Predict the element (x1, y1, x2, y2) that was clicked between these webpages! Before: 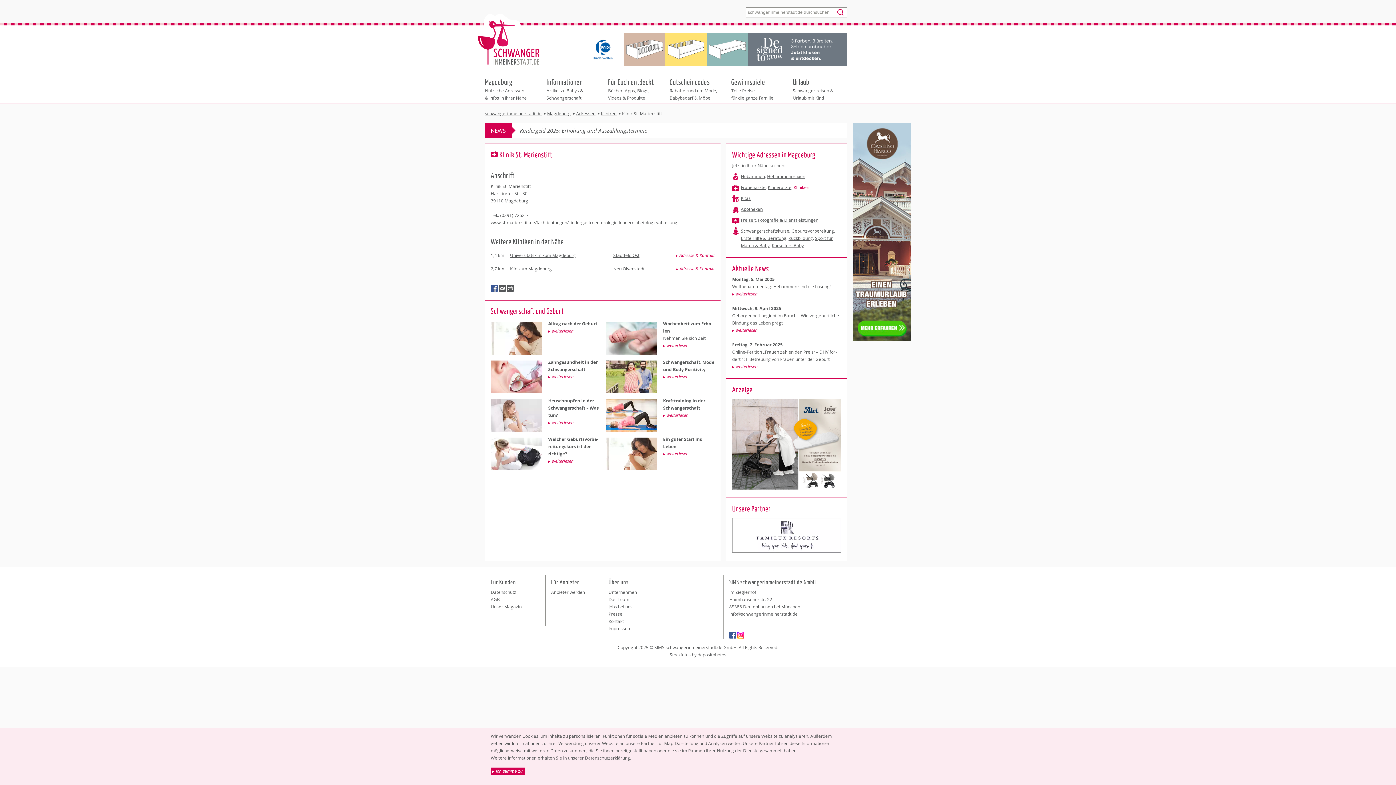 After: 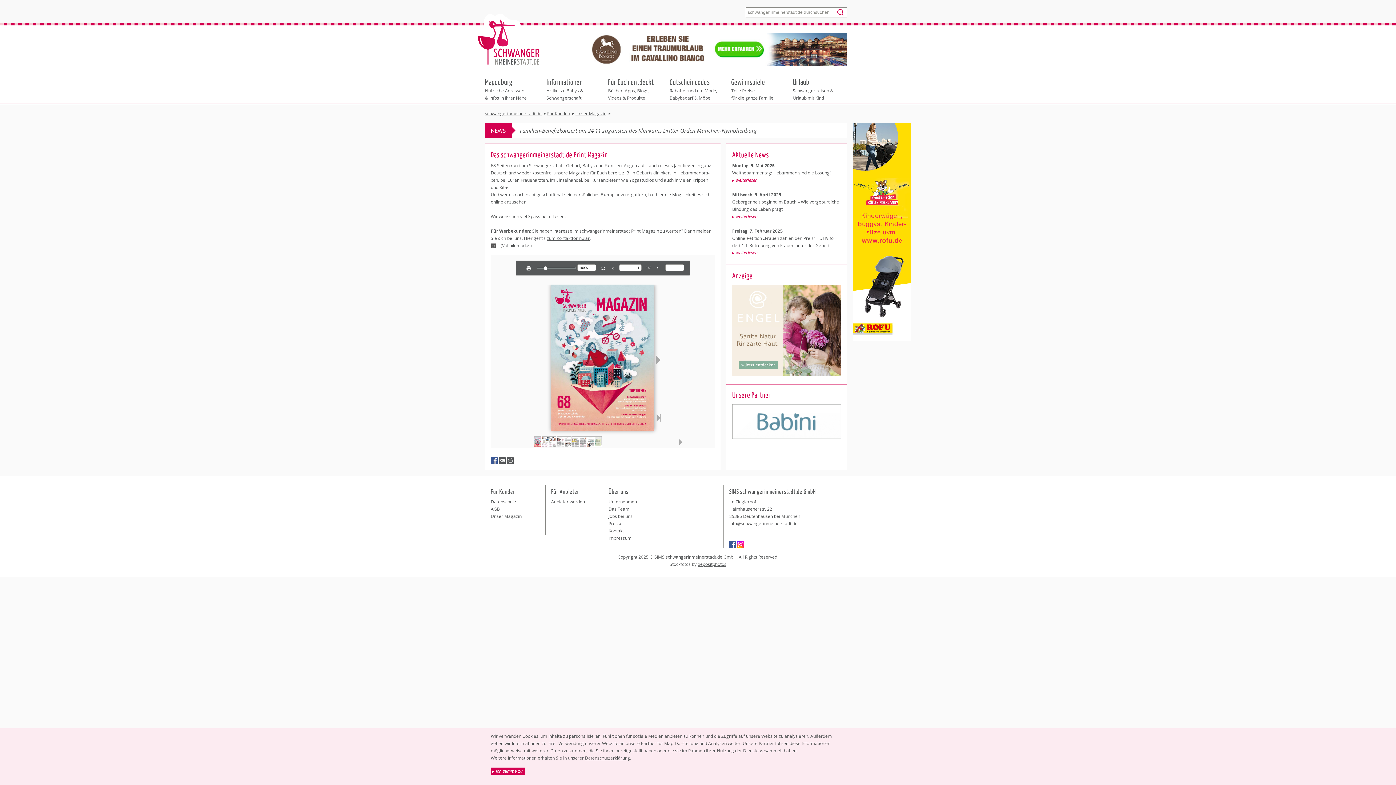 Action: bbox: (490, 604, 521, 610) label: Unser Magazin